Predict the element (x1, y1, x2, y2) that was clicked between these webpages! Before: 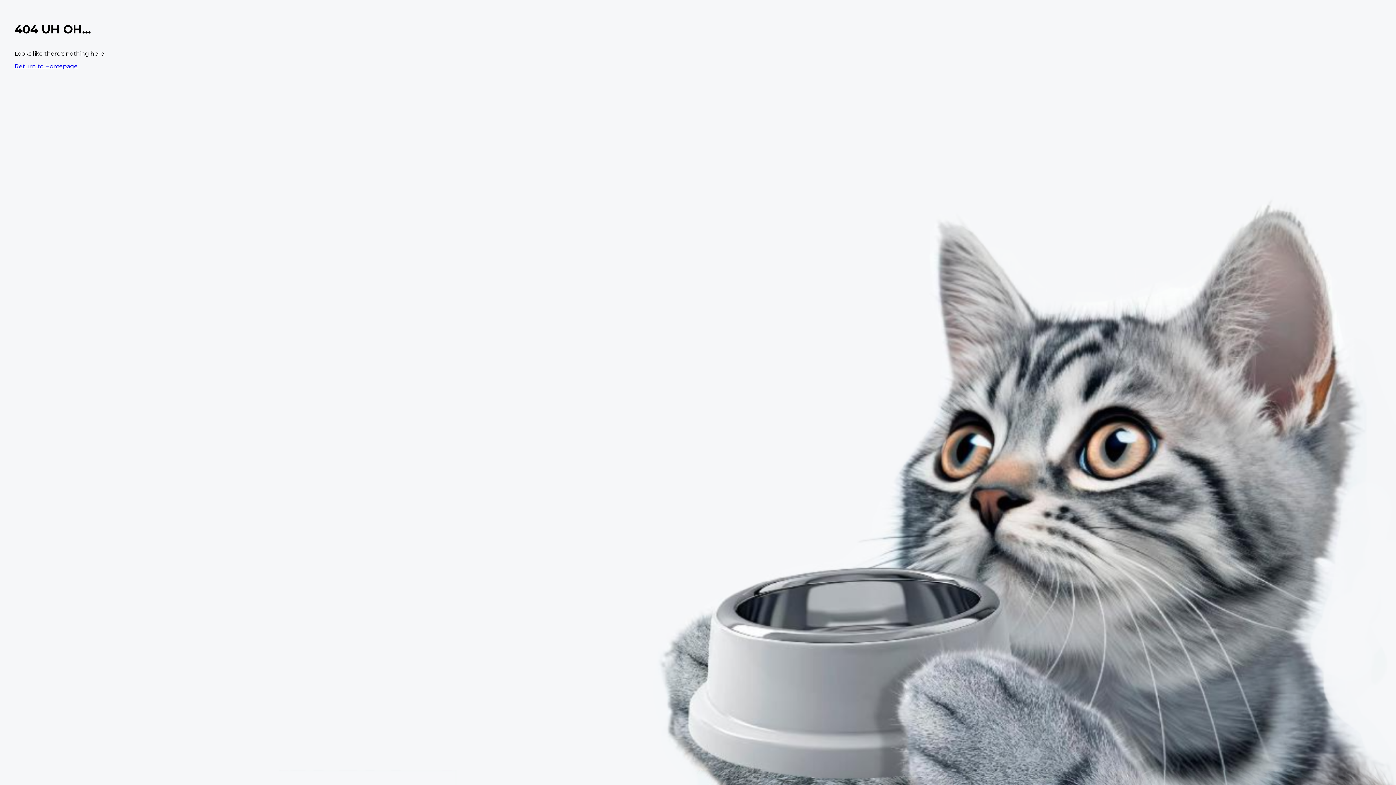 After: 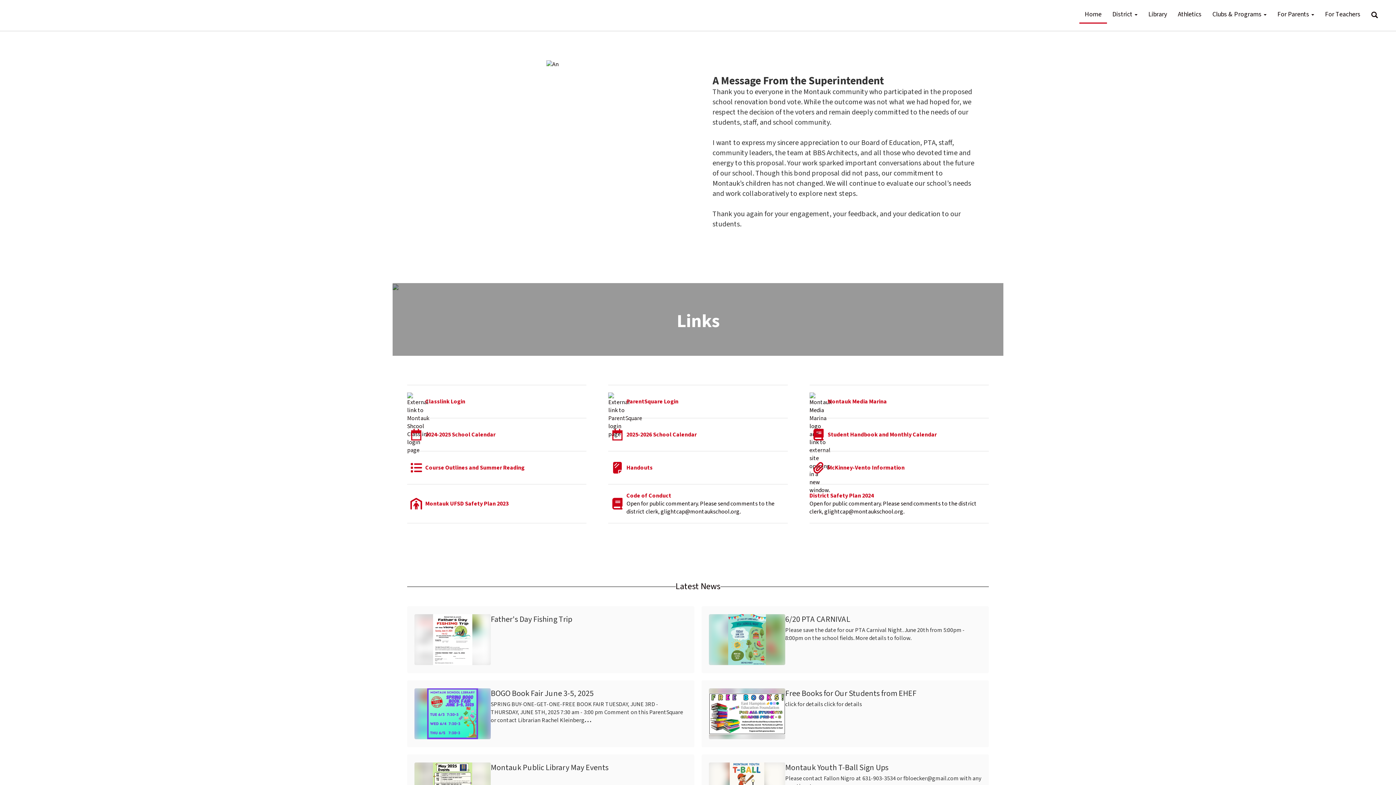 Action: bbox: (14, 62, 77, 69) label: Return to Homepage